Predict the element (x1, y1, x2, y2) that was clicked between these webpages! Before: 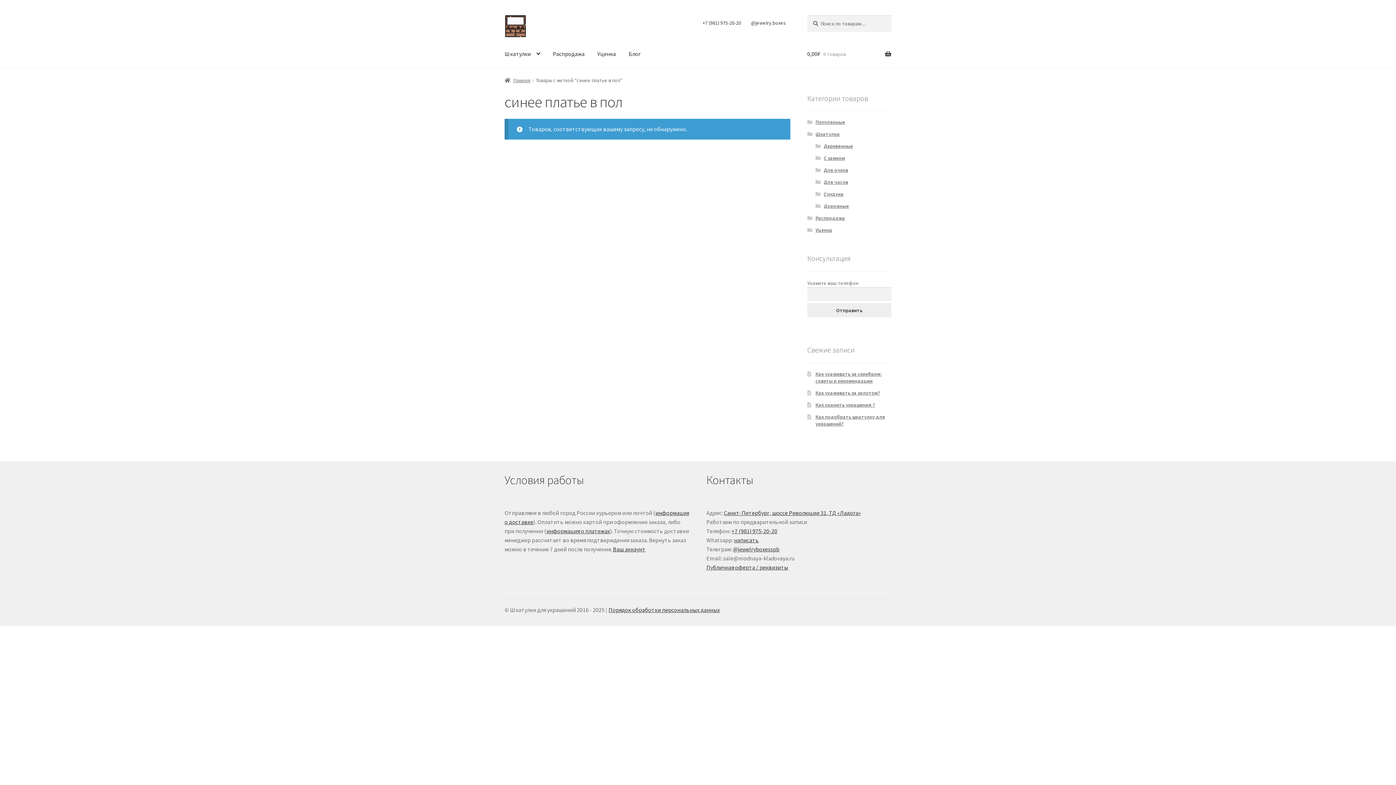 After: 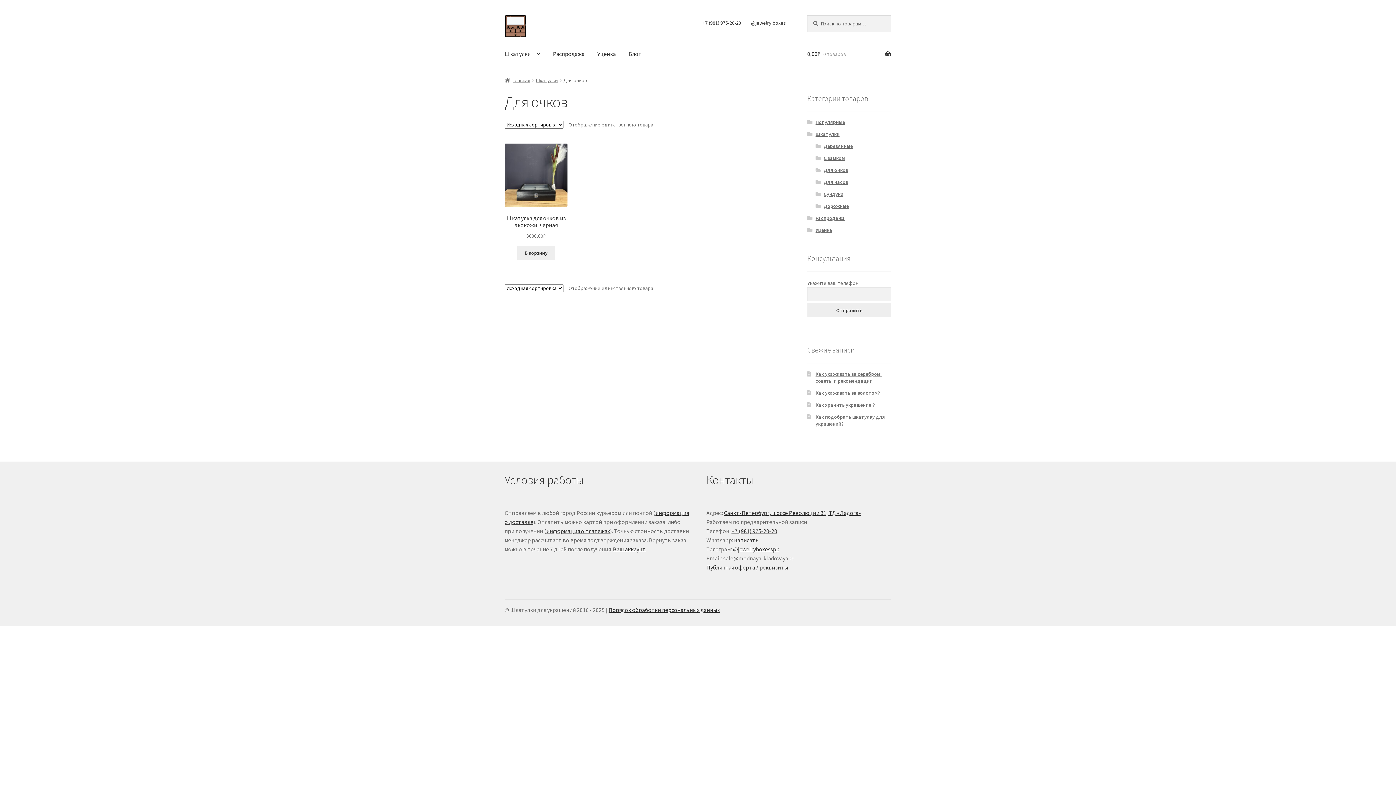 Action: label: Для очков bbox: (823, 167, 848, 173)